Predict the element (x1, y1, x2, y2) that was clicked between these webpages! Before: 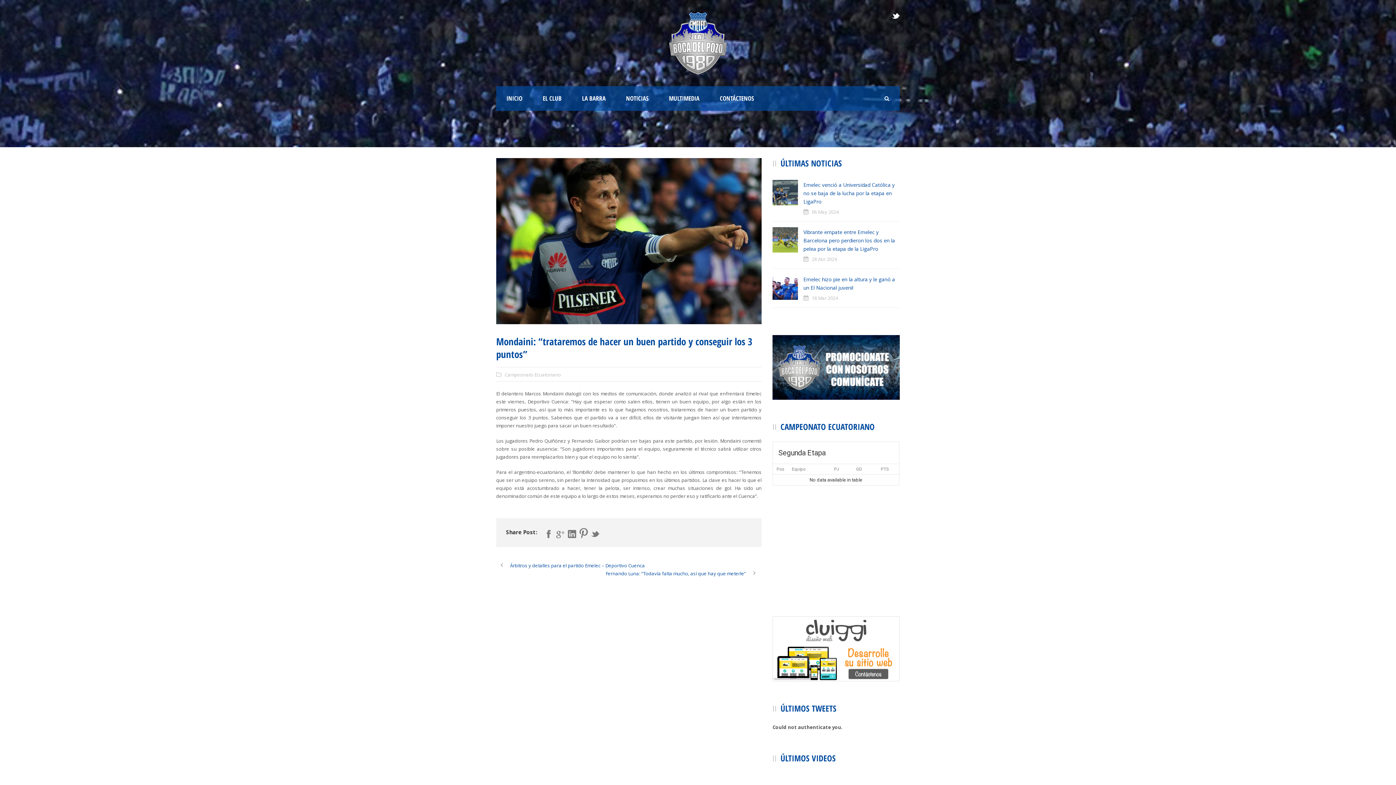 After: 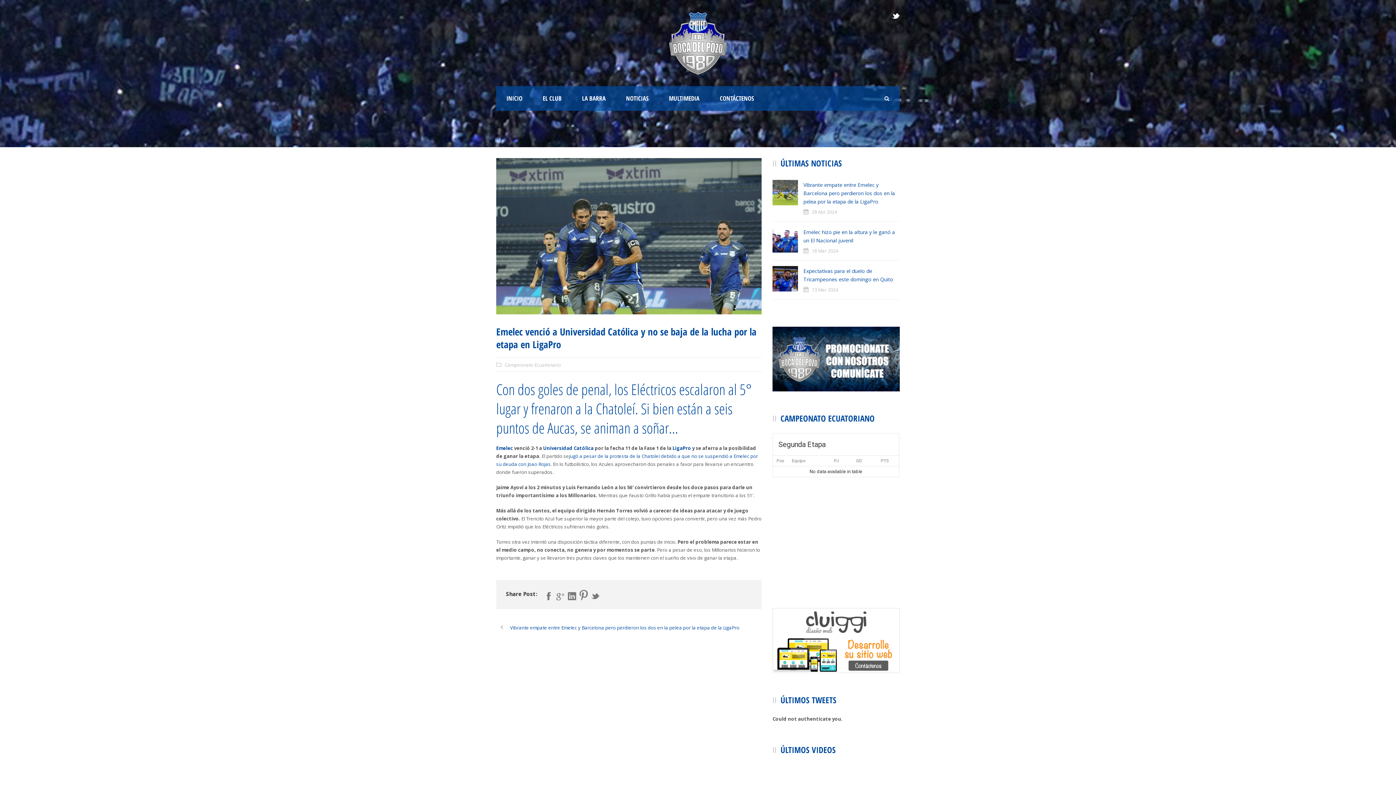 Action: label: Emelec venció a Universidad Católica y no se baja de la lucha por la etapa en LigaPro bbox: (803, 181, 894, 205)